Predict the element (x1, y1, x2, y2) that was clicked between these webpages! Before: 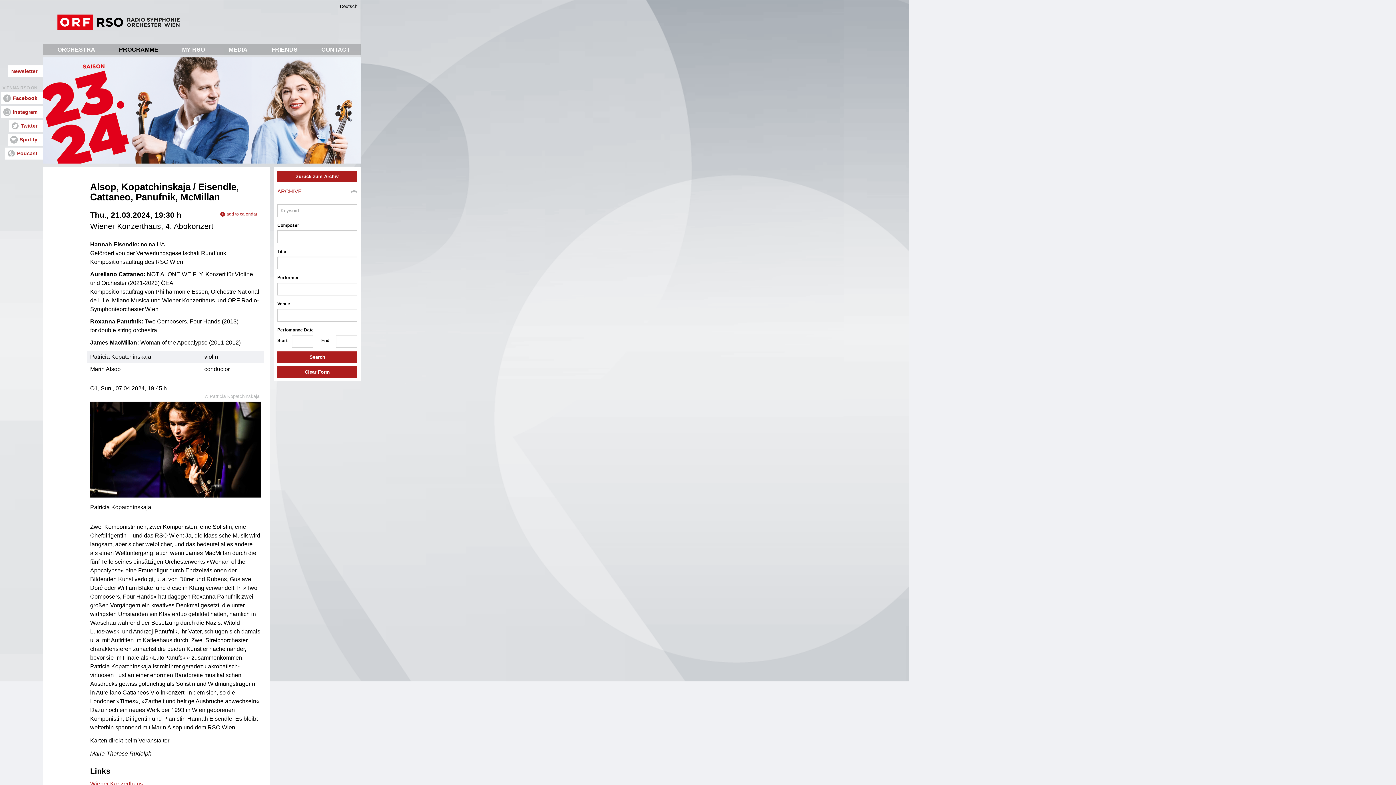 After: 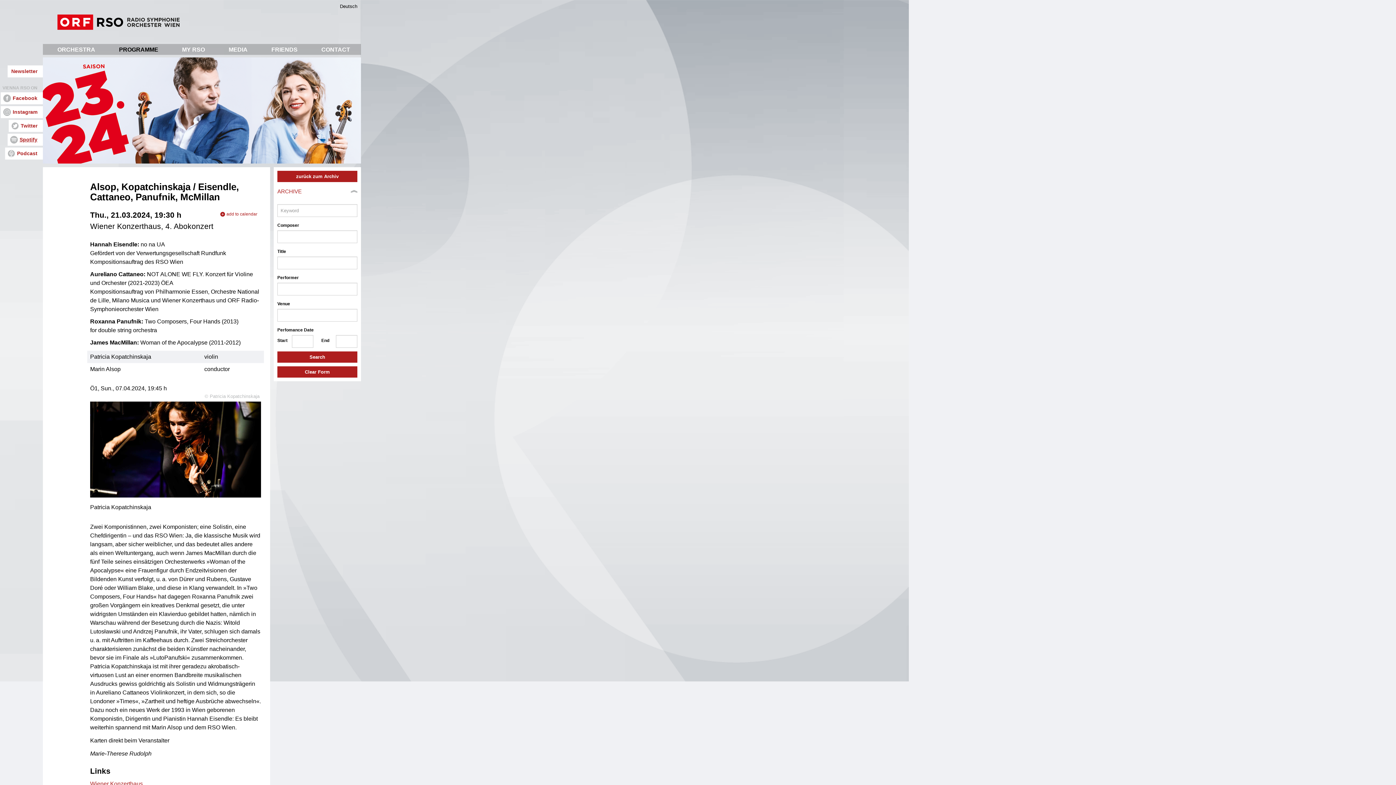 Action: label: Spotify bbox: (11, 135, 37, 143)